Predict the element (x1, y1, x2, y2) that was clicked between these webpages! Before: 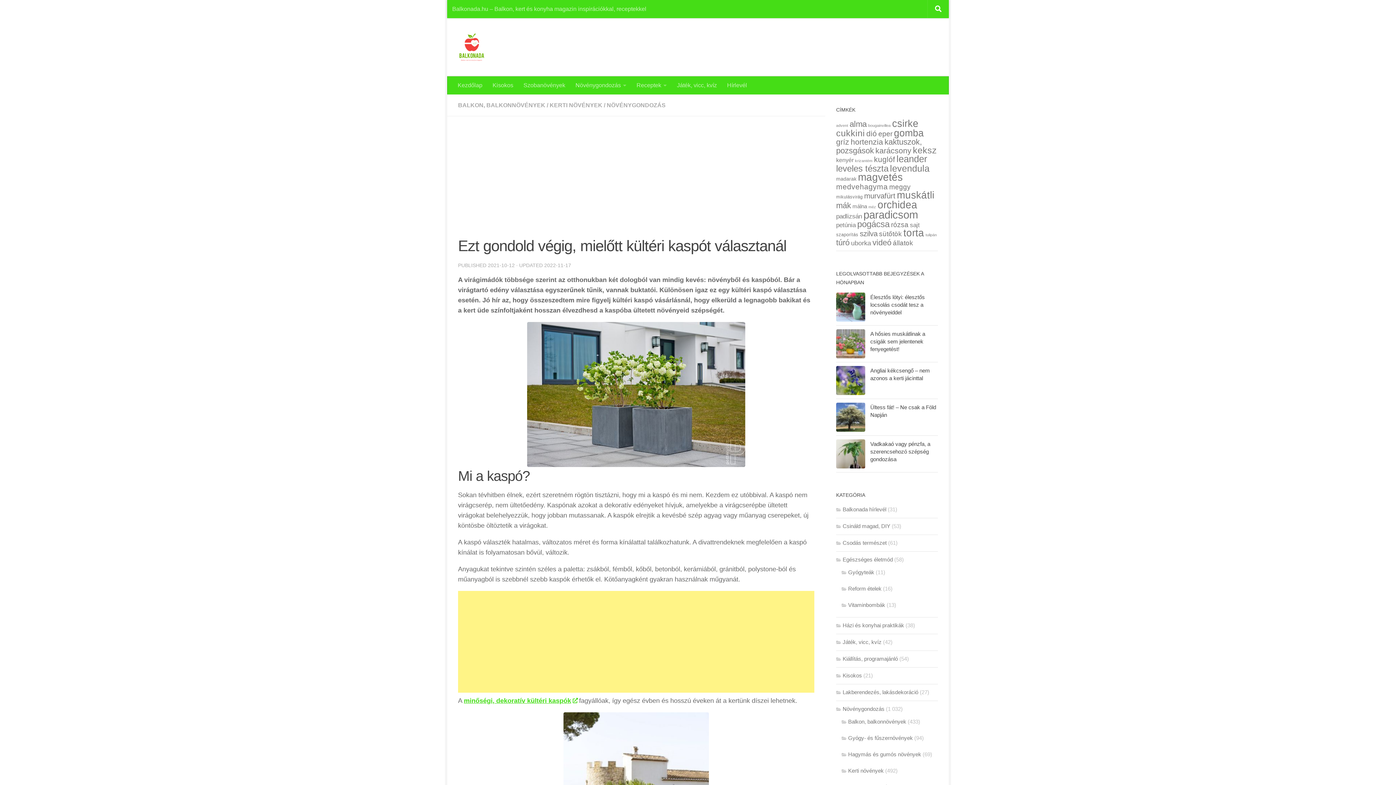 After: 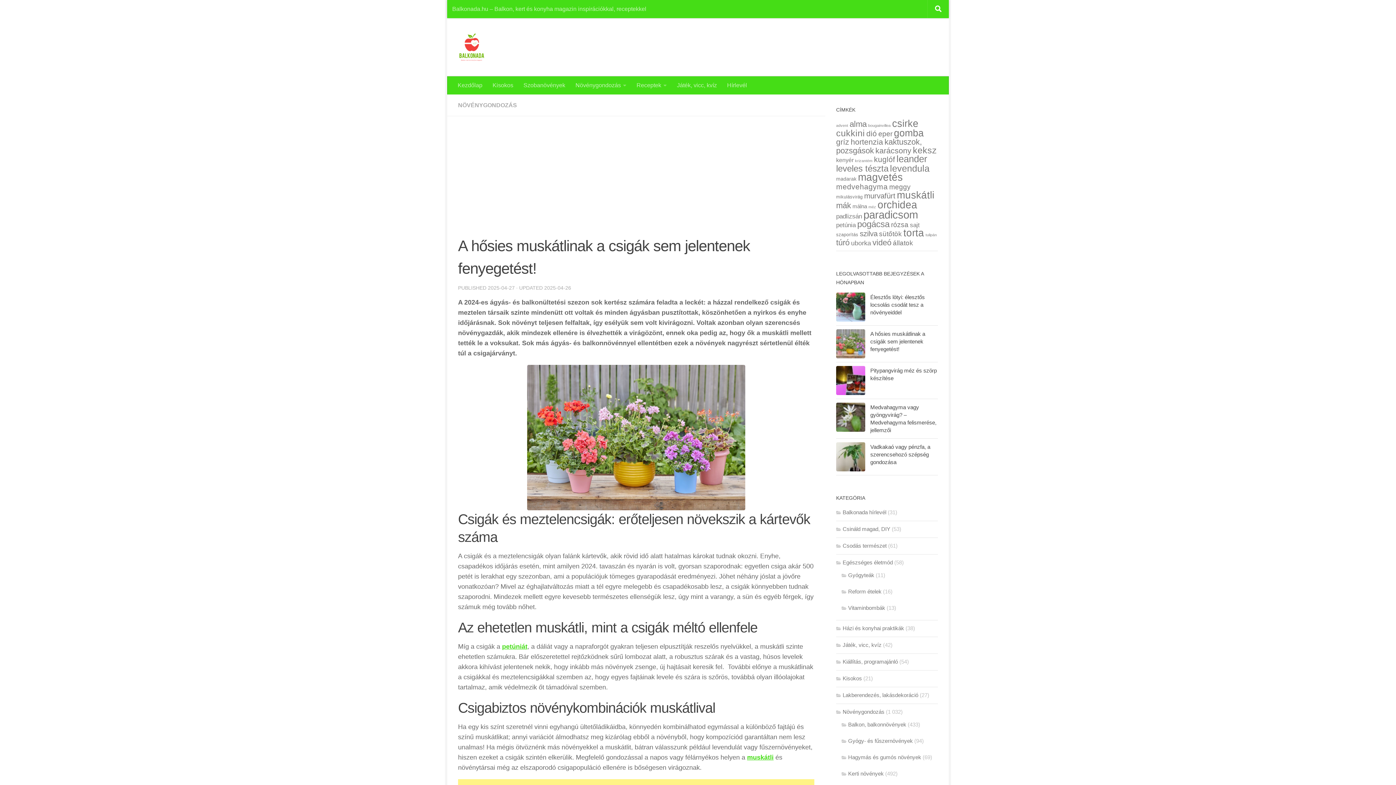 Action: bbox: (836, 329, 865, 358)